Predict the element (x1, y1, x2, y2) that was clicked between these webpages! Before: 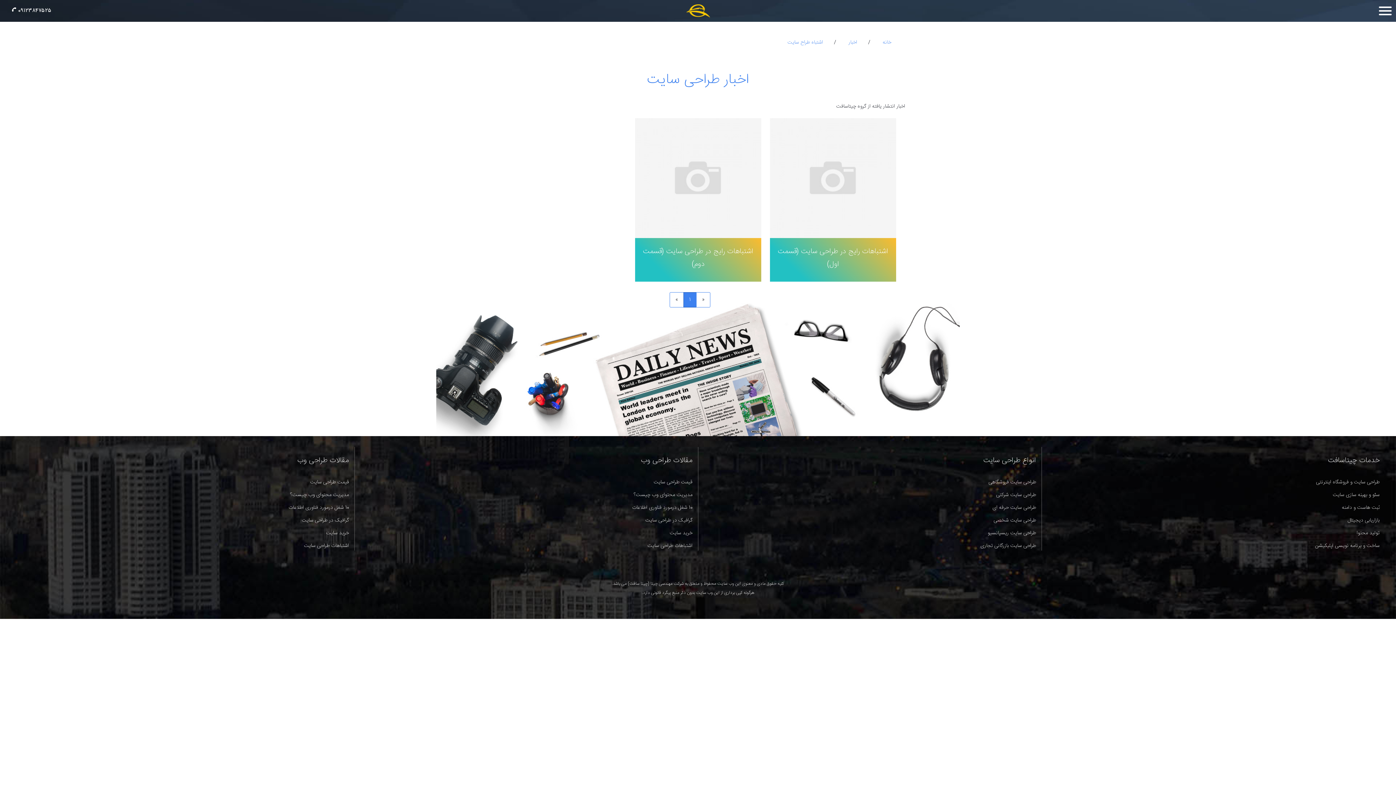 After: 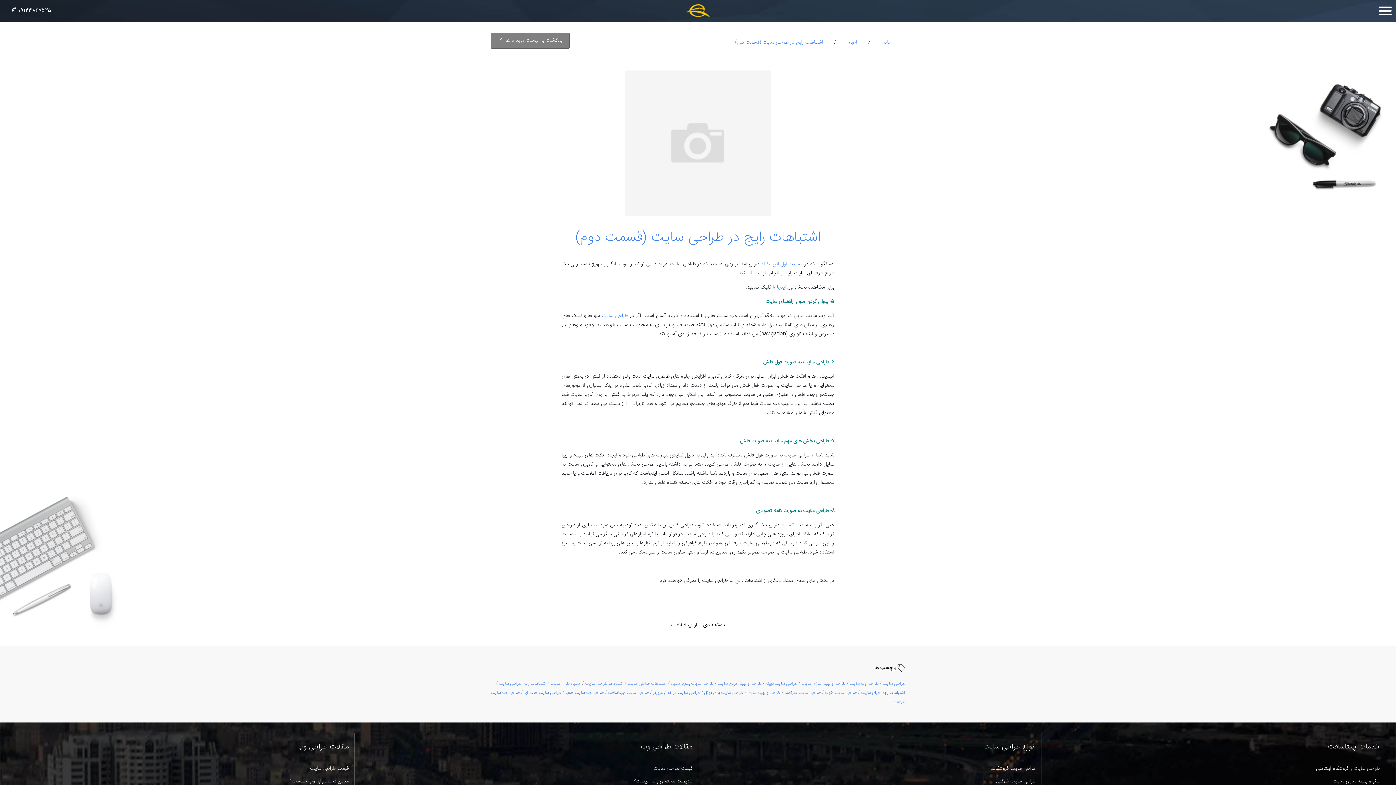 Action: bbox: (635, 174, 761, 182)